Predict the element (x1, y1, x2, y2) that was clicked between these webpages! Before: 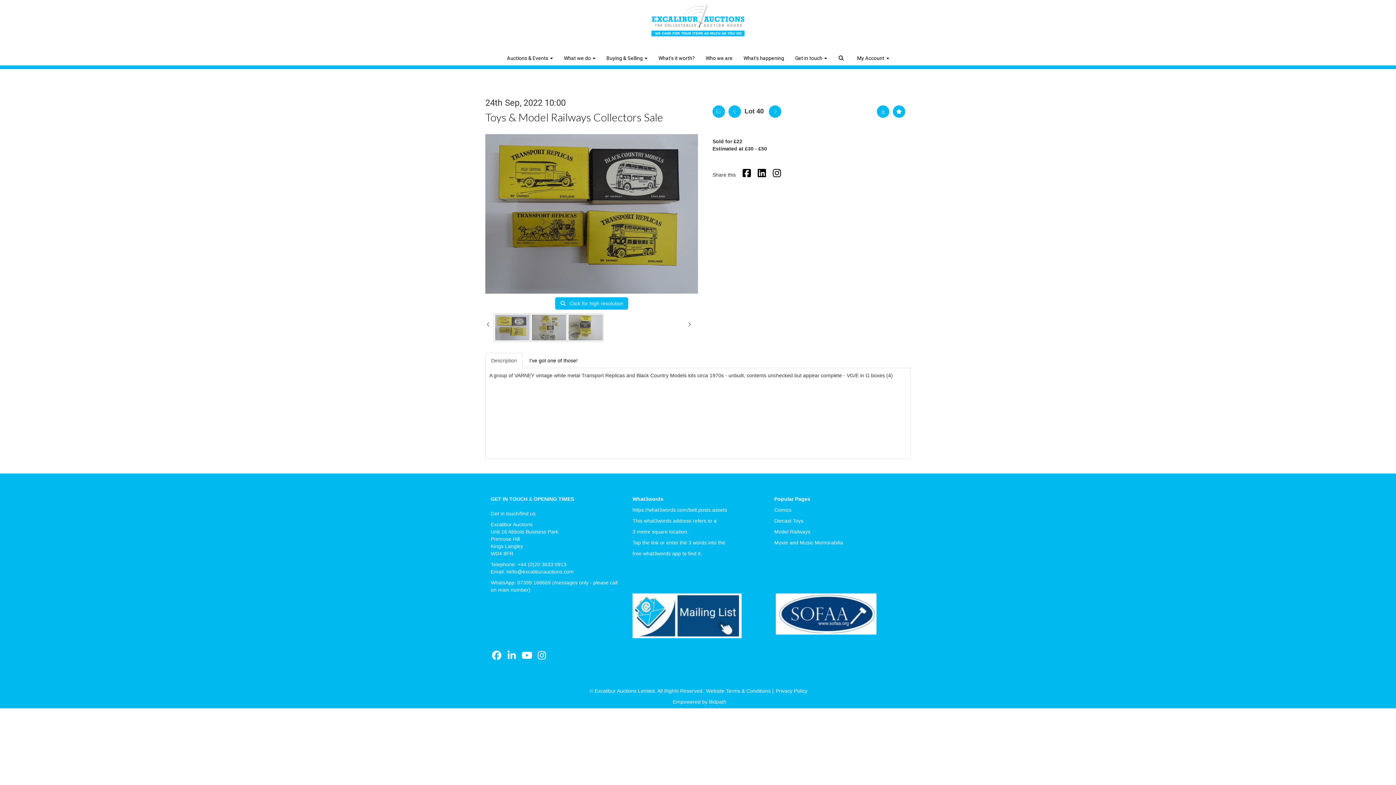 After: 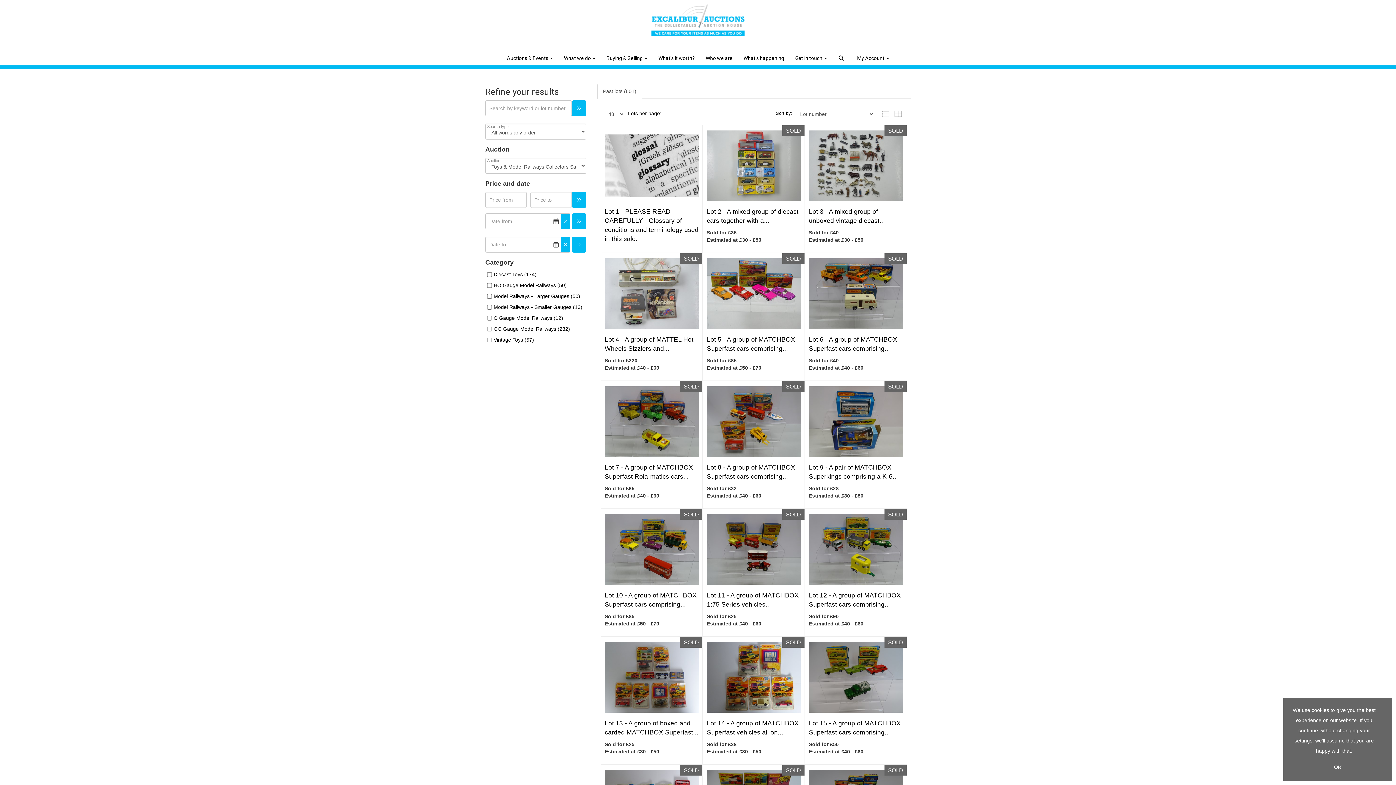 Action: label: Toys & Model Railways Collectors Sale bbox: (485, 110, 663, 123)